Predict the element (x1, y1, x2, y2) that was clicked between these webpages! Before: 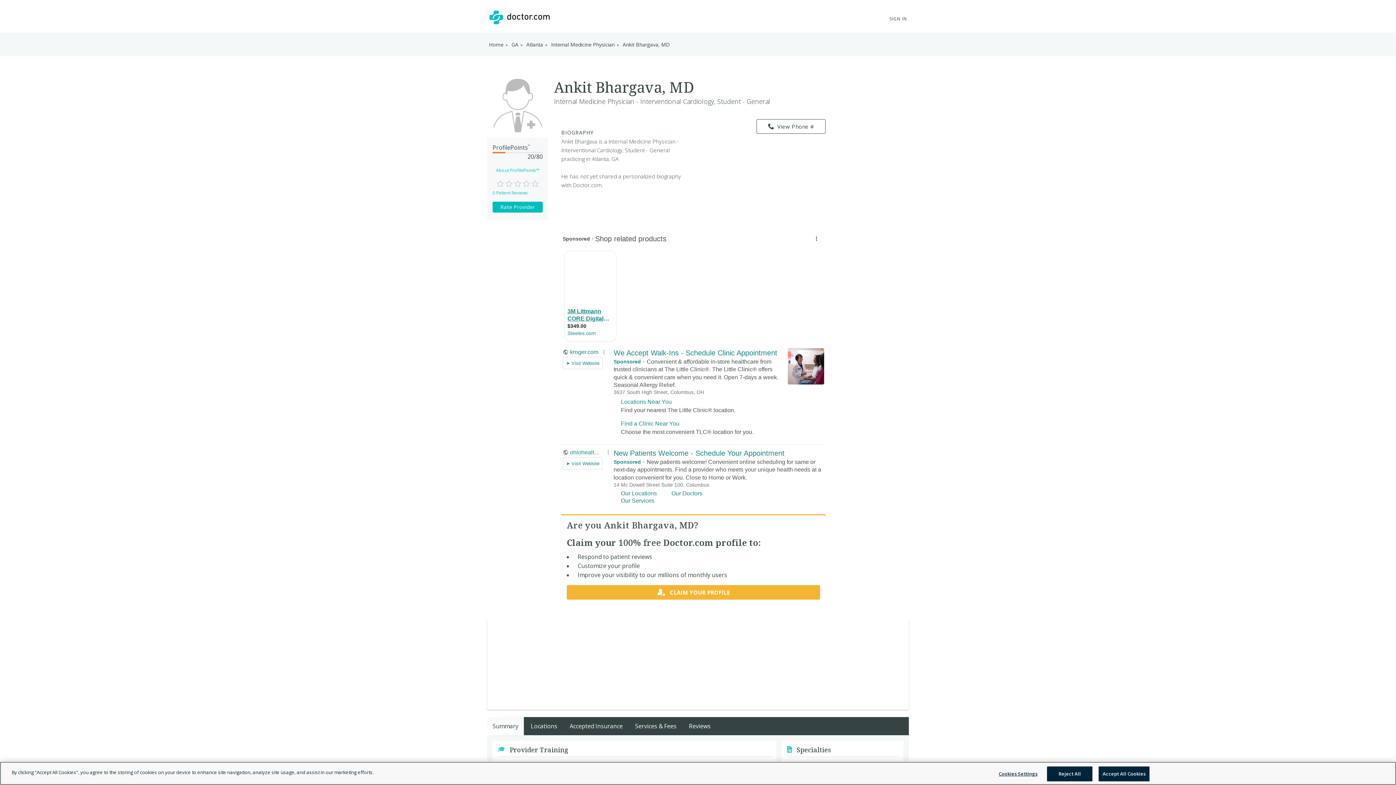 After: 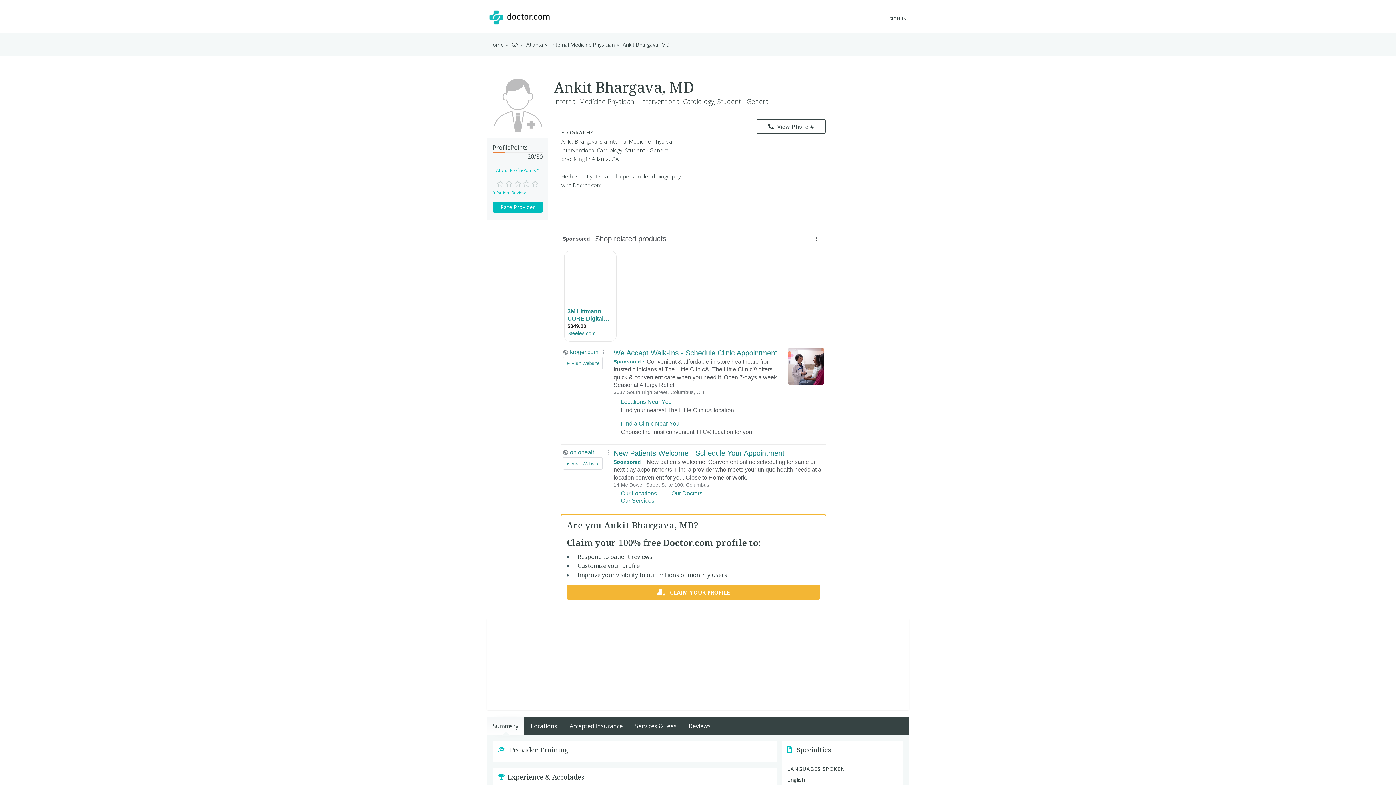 Action: bbox: (1047, 766, 1092, 781) label: Reject All